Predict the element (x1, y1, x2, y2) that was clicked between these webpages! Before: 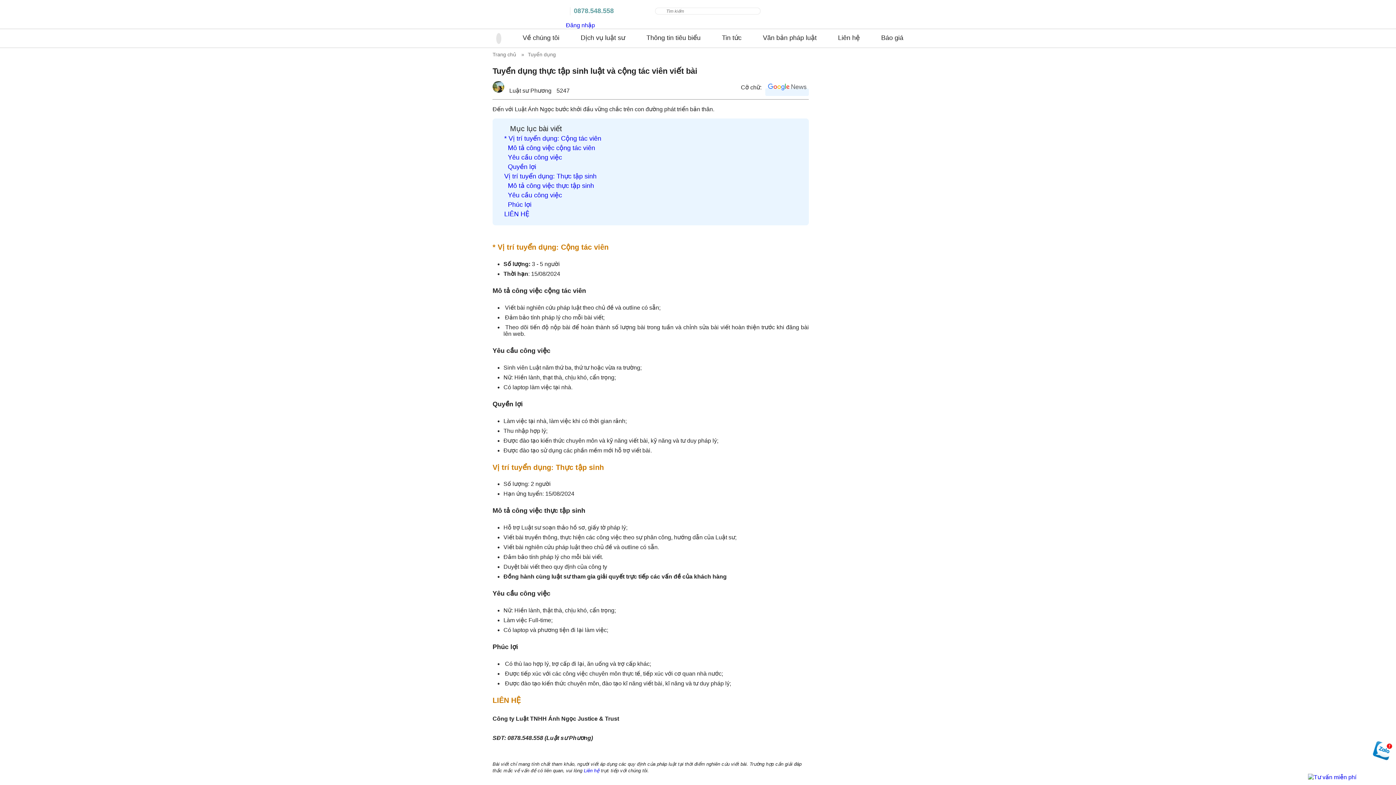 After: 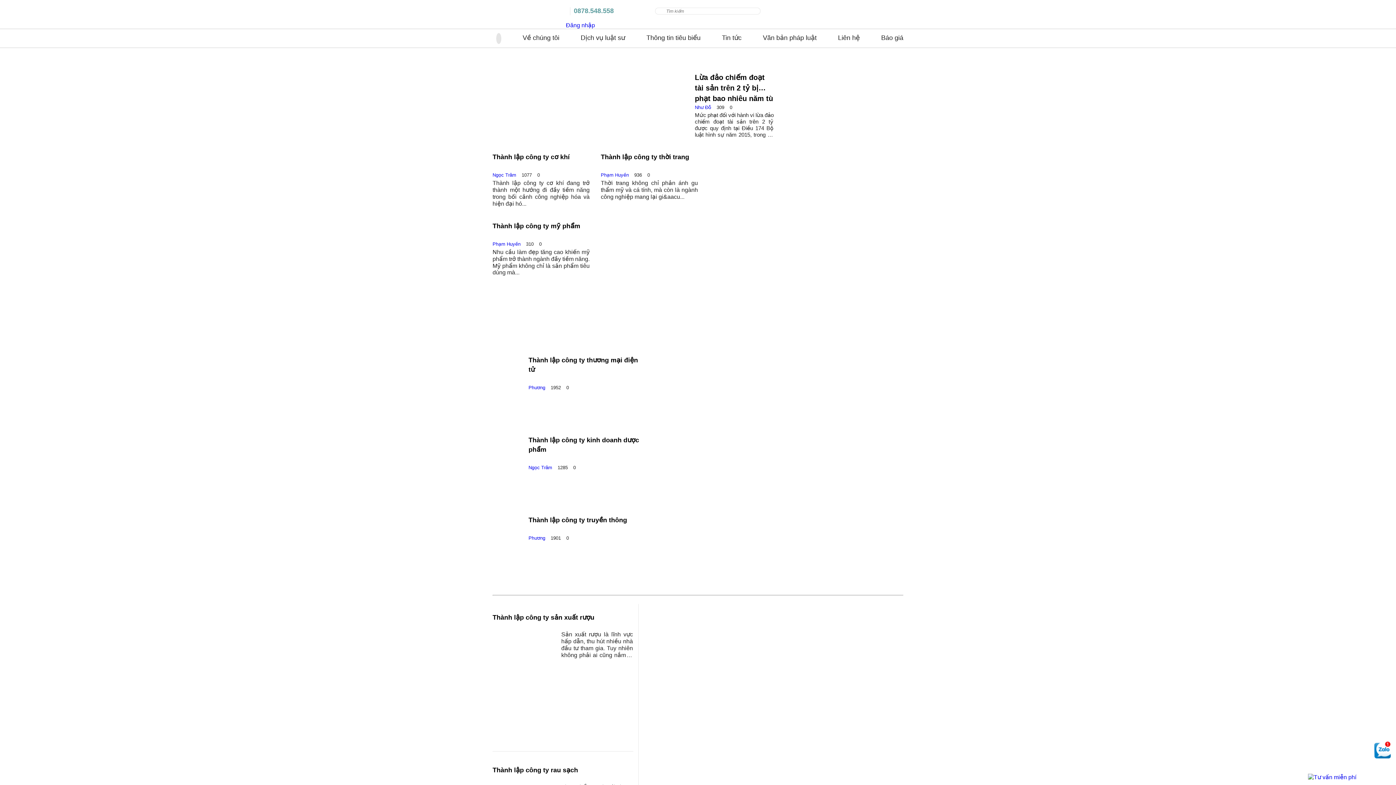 Action: bbox: (508, 153, 562, 160) label: Yêu cầu công việc